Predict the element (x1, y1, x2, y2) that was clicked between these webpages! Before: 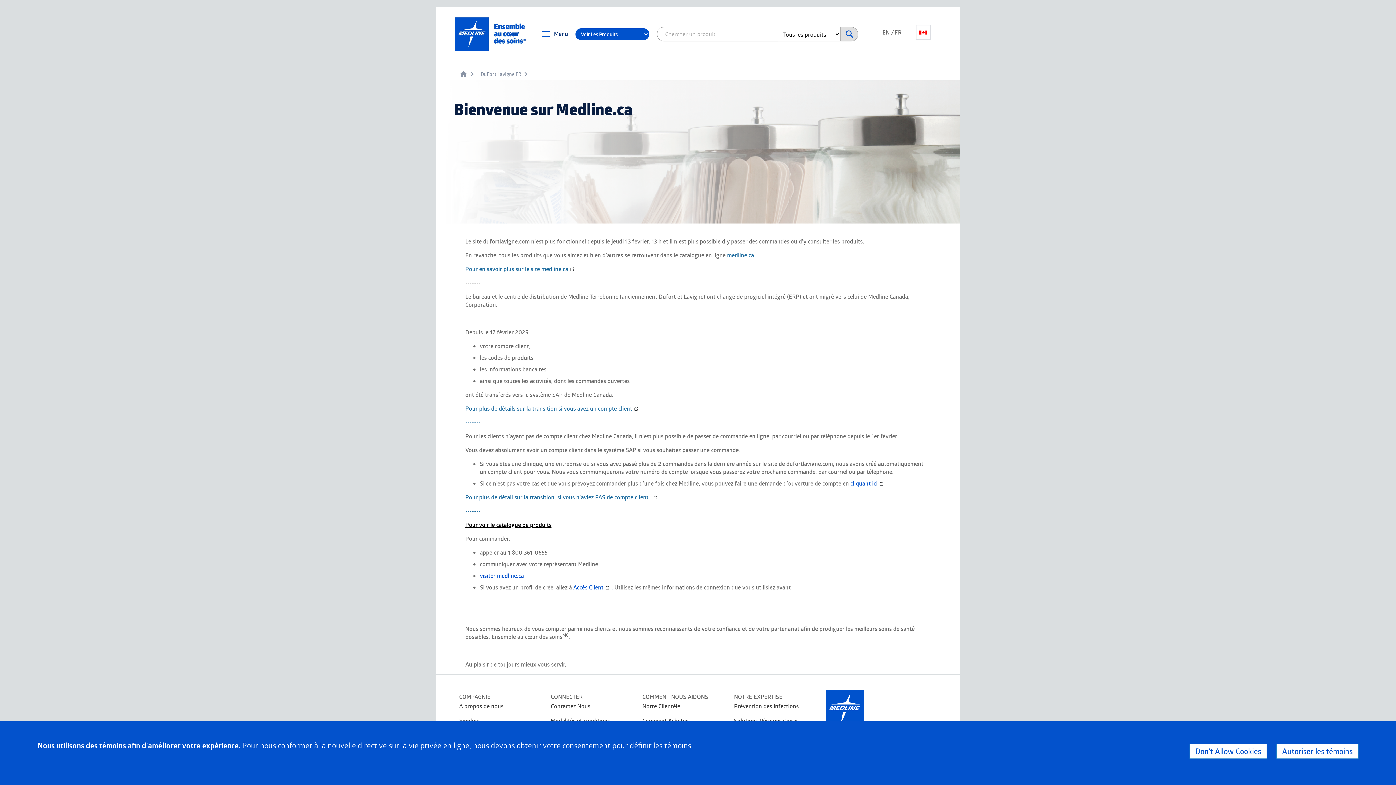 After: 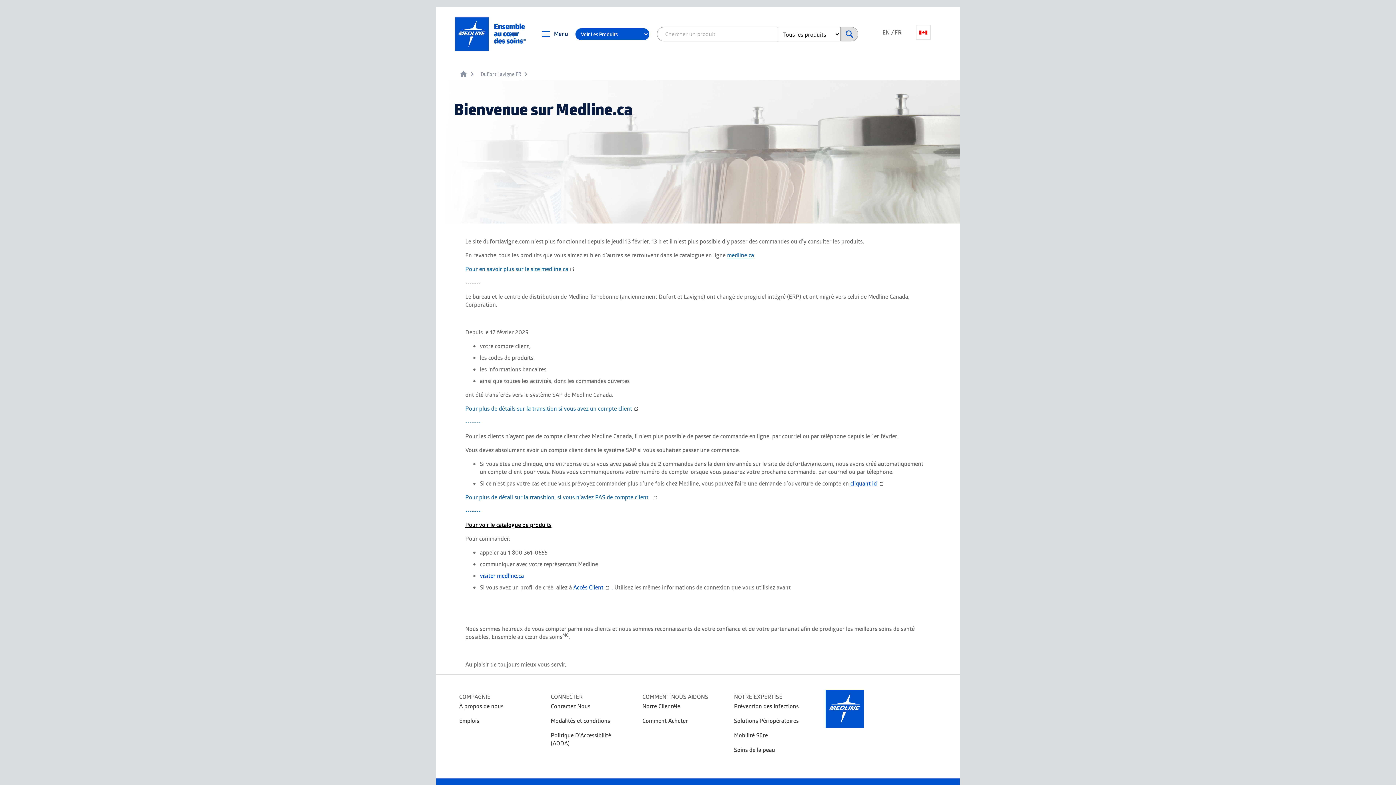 Action: label: Autoriser les témoins bbox: (1276, 744, 1358, 759)